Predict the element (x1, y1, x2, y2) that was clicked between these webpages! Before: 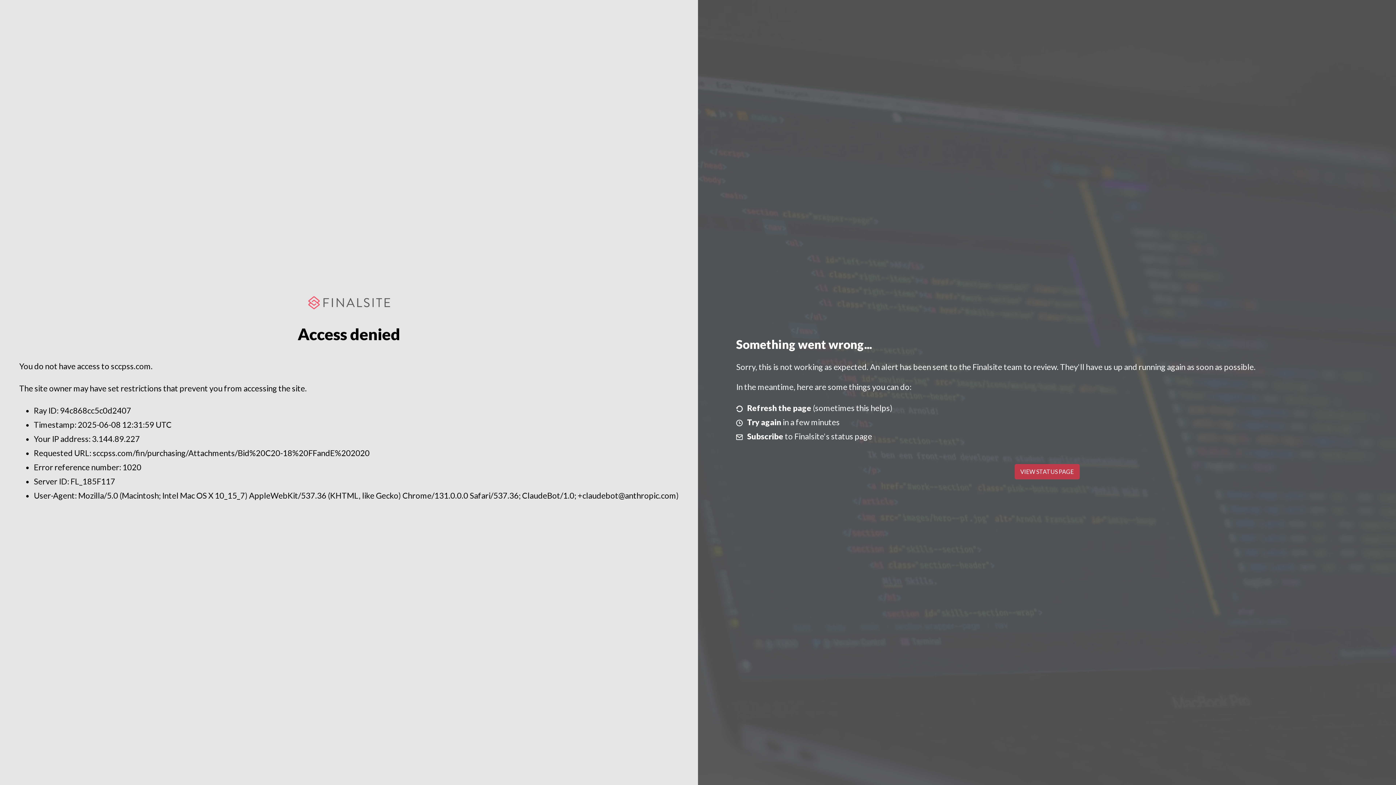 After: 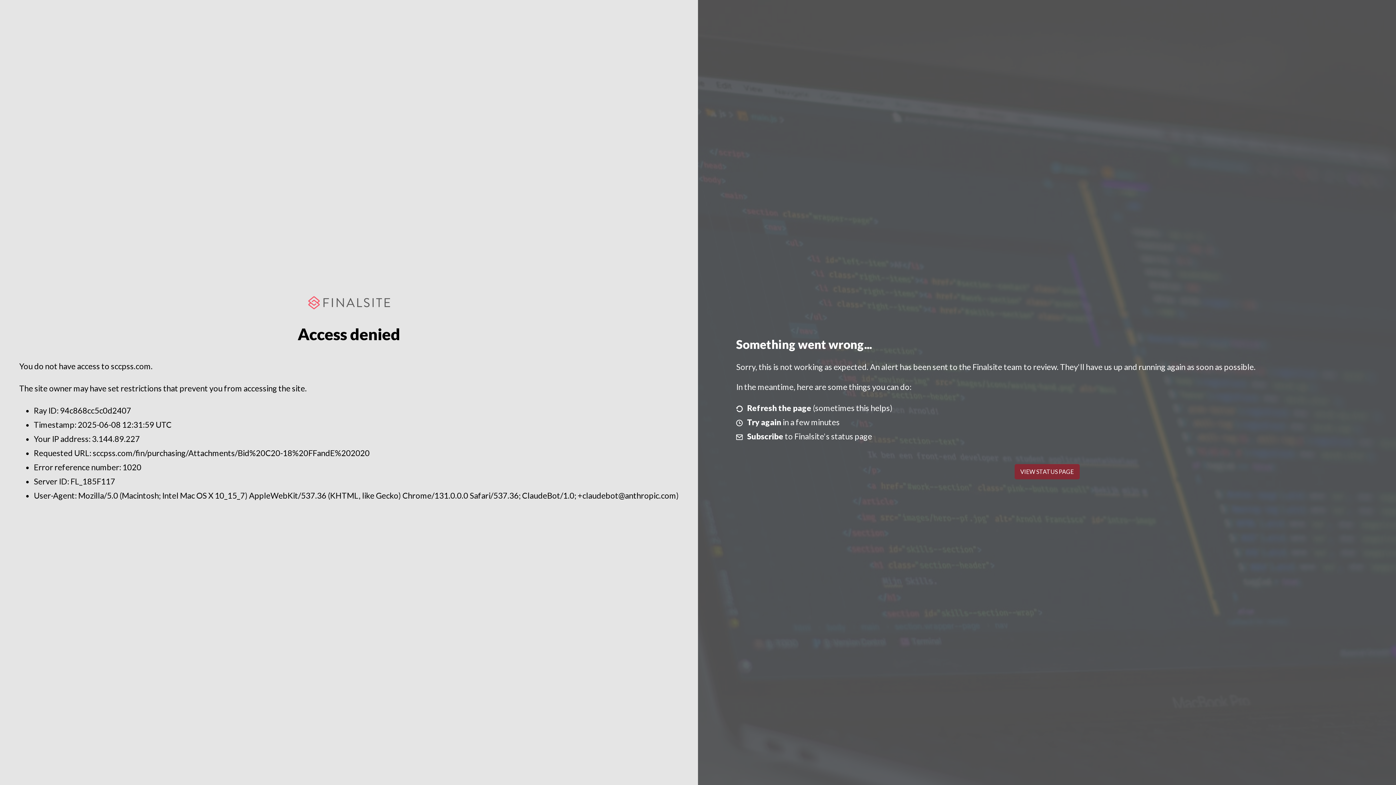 Action: bbox: (1014, 464, 1079, 479) label: VIEW STATUS PAGE